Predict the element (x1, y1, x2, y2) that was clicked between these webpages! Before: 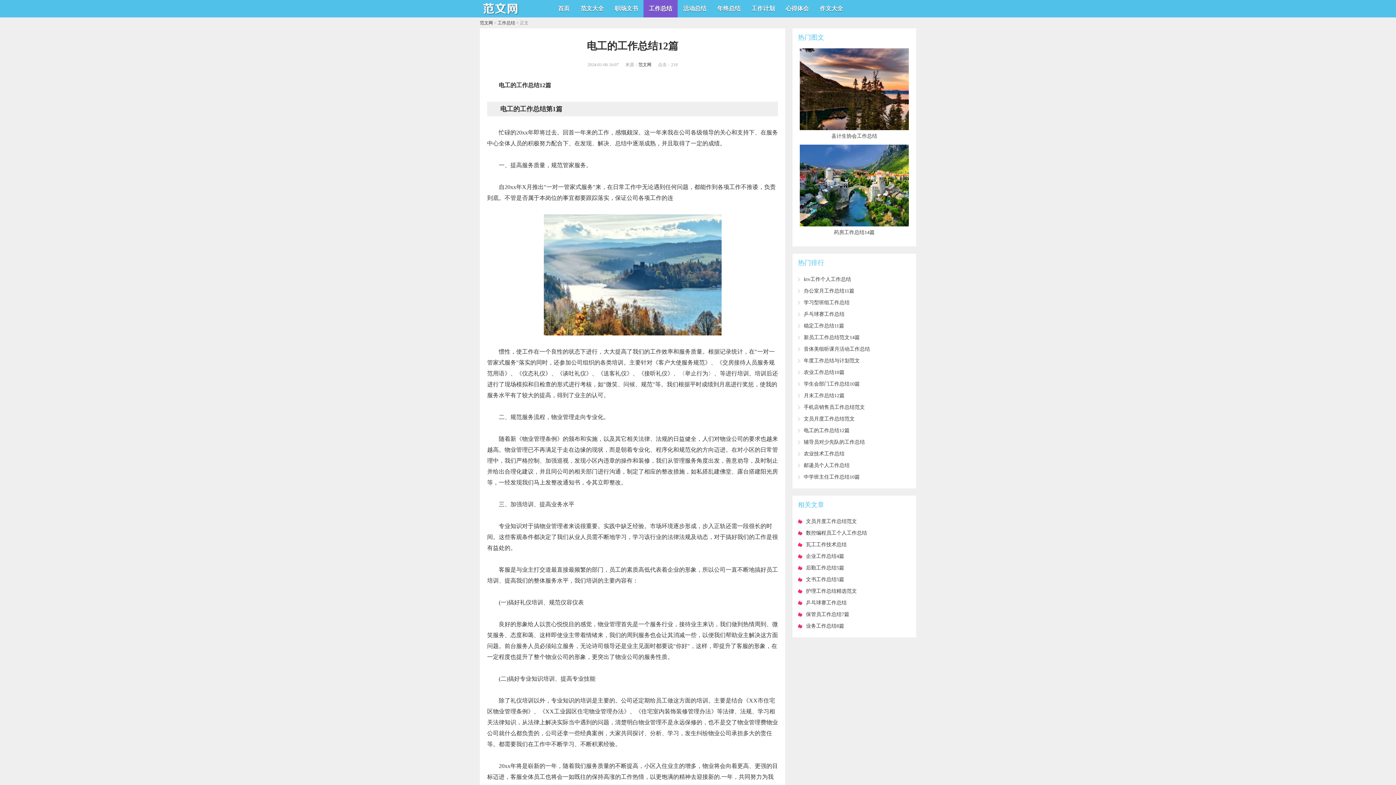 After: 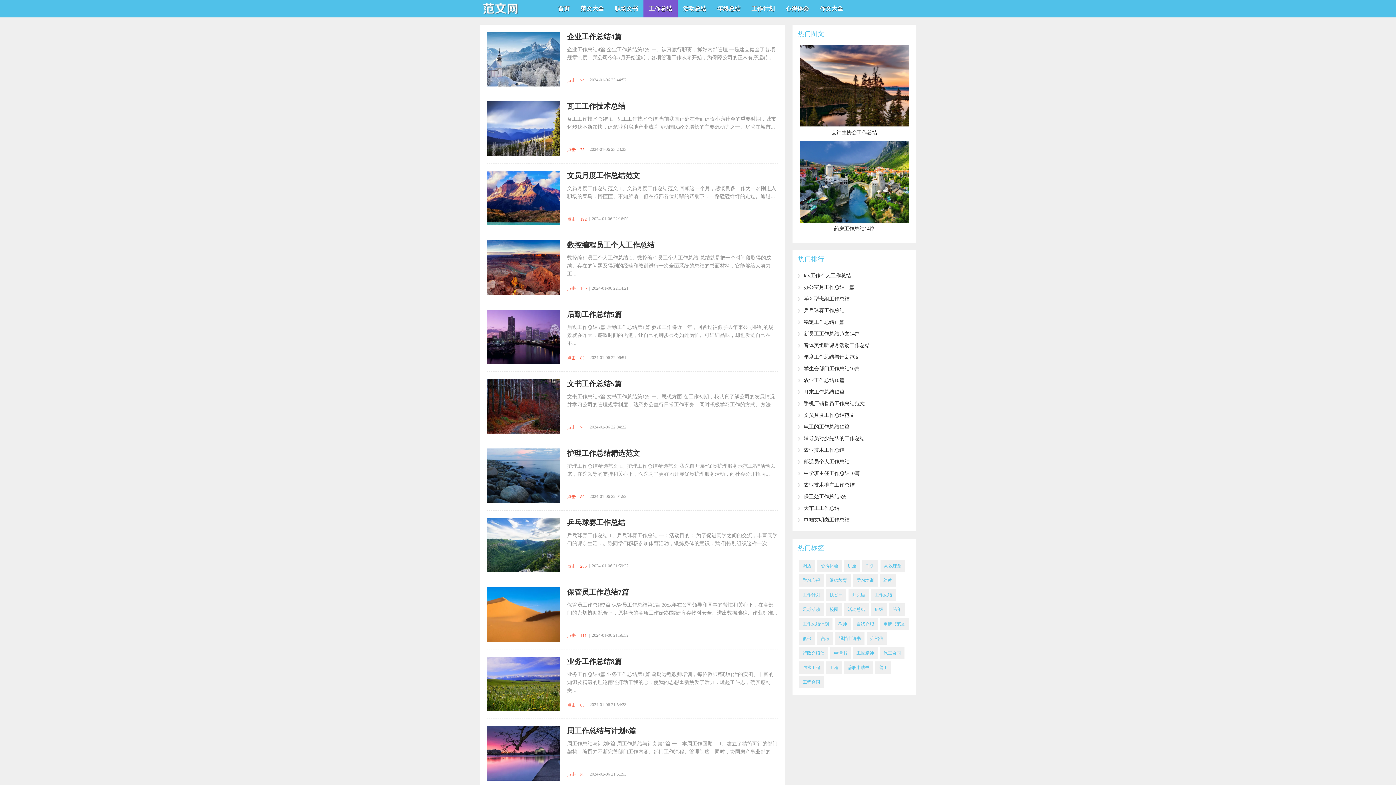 Action: label: 工作总结 bbox: (643, 0, 677, 17)